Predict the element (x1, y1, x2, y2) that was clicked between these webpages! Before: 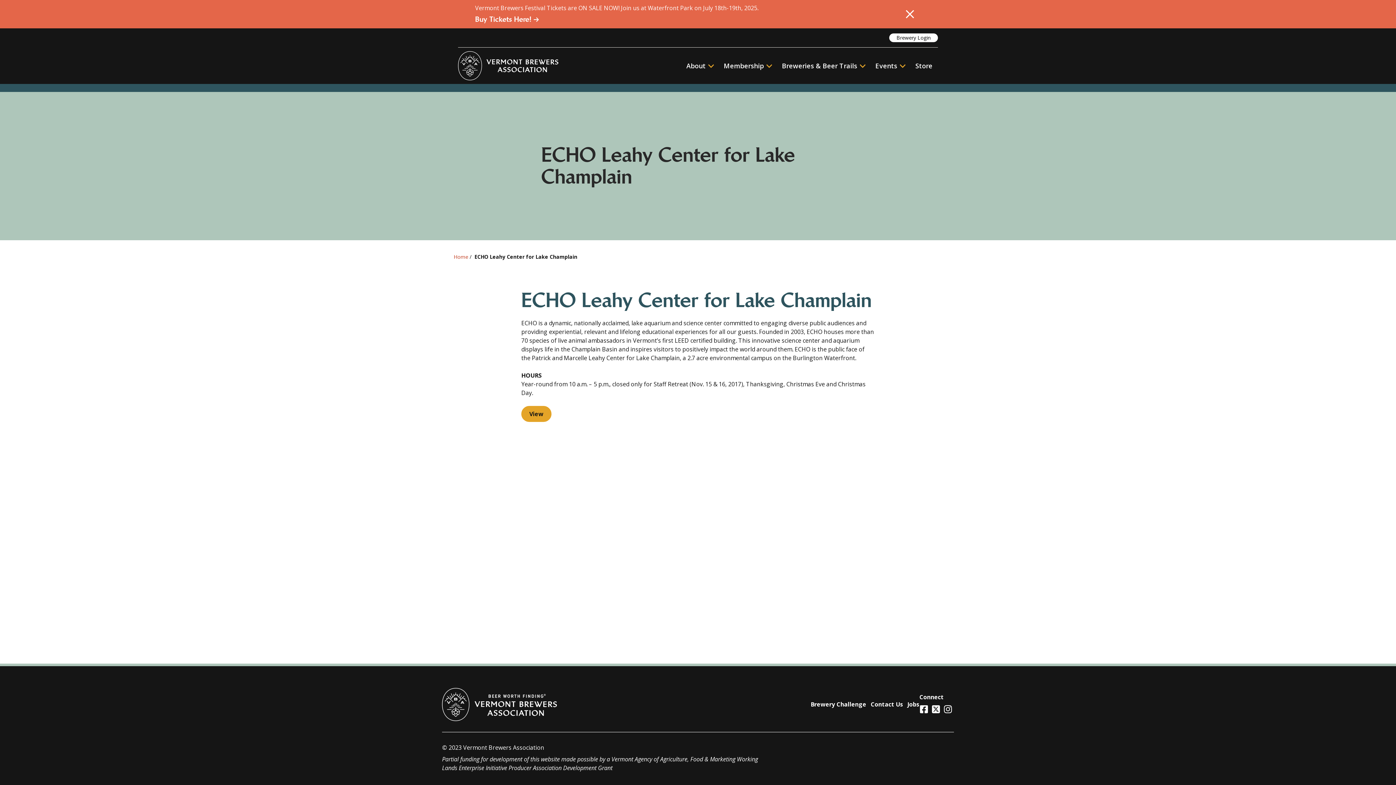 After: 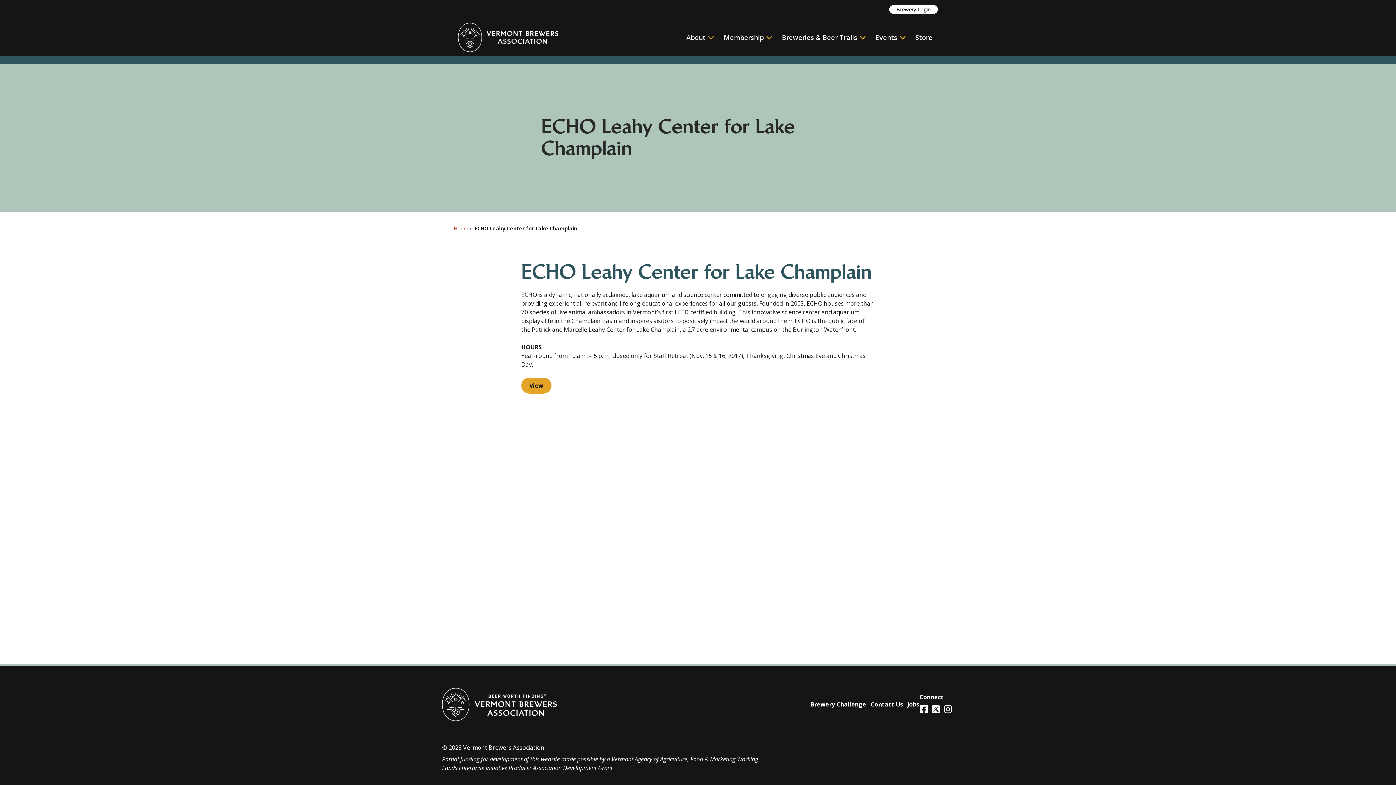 Action: bbox: (899, 3, 921, 25) label: Close Alert